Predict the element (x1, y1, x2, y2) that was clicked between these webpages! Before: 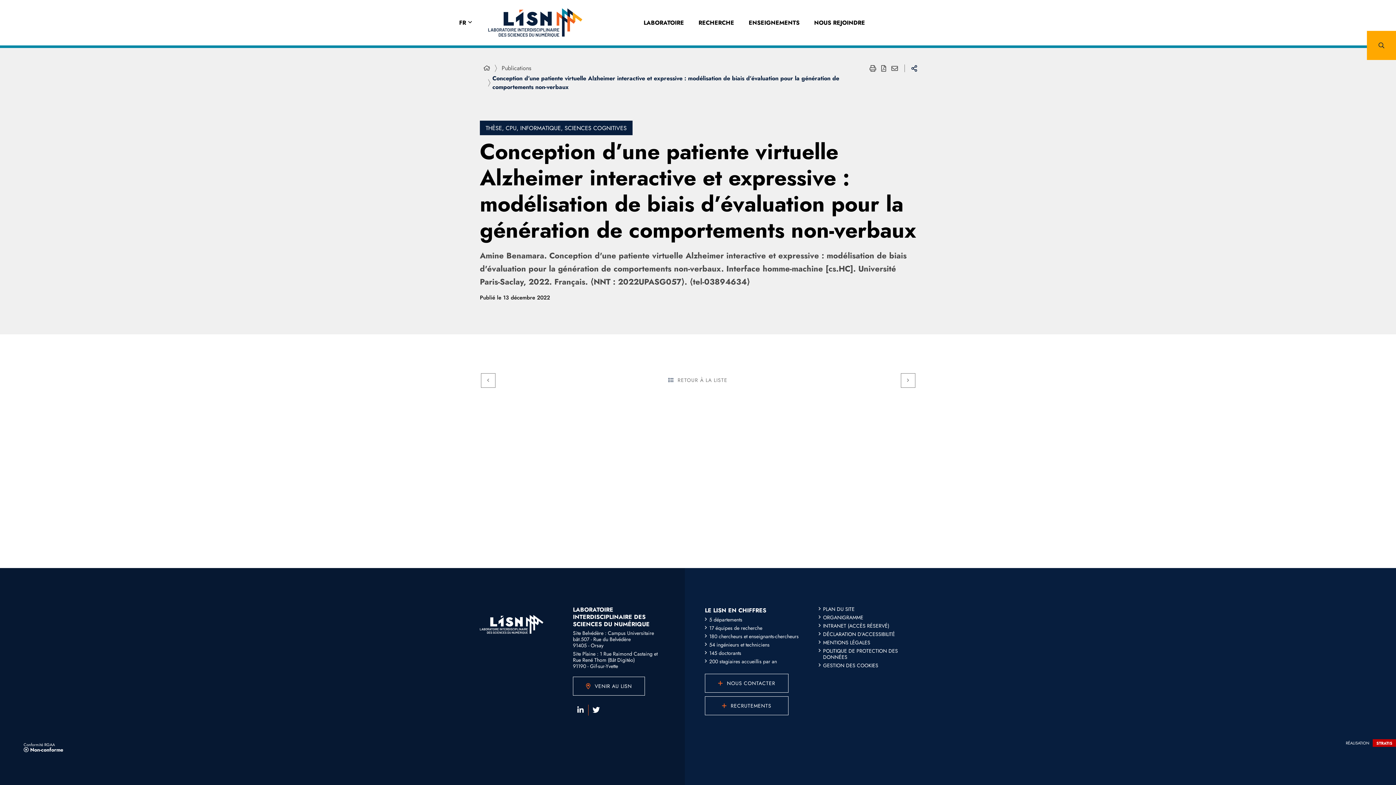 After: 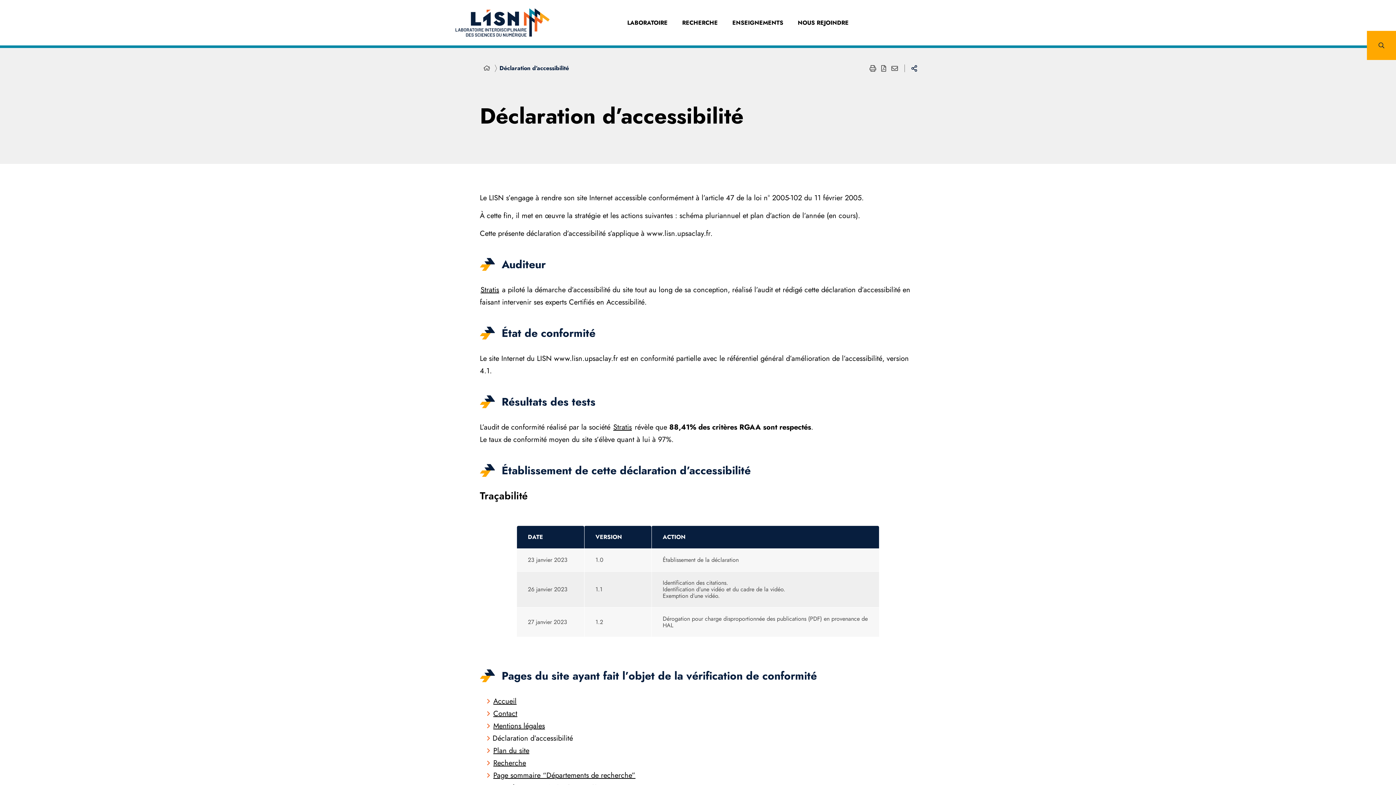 Action: bbox: (818, 631, 914, 637) label: DÉCLARATION D’ACCESSIBILITÉ